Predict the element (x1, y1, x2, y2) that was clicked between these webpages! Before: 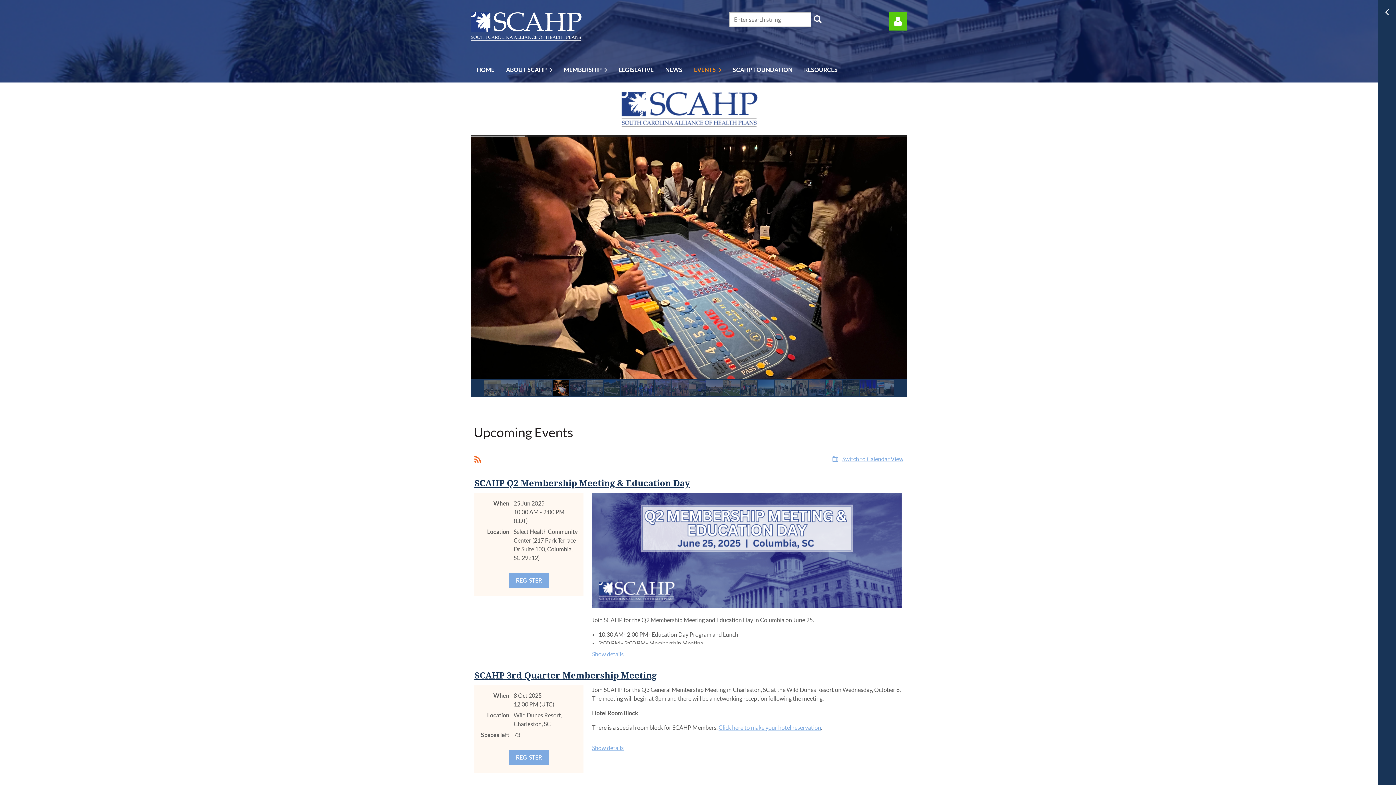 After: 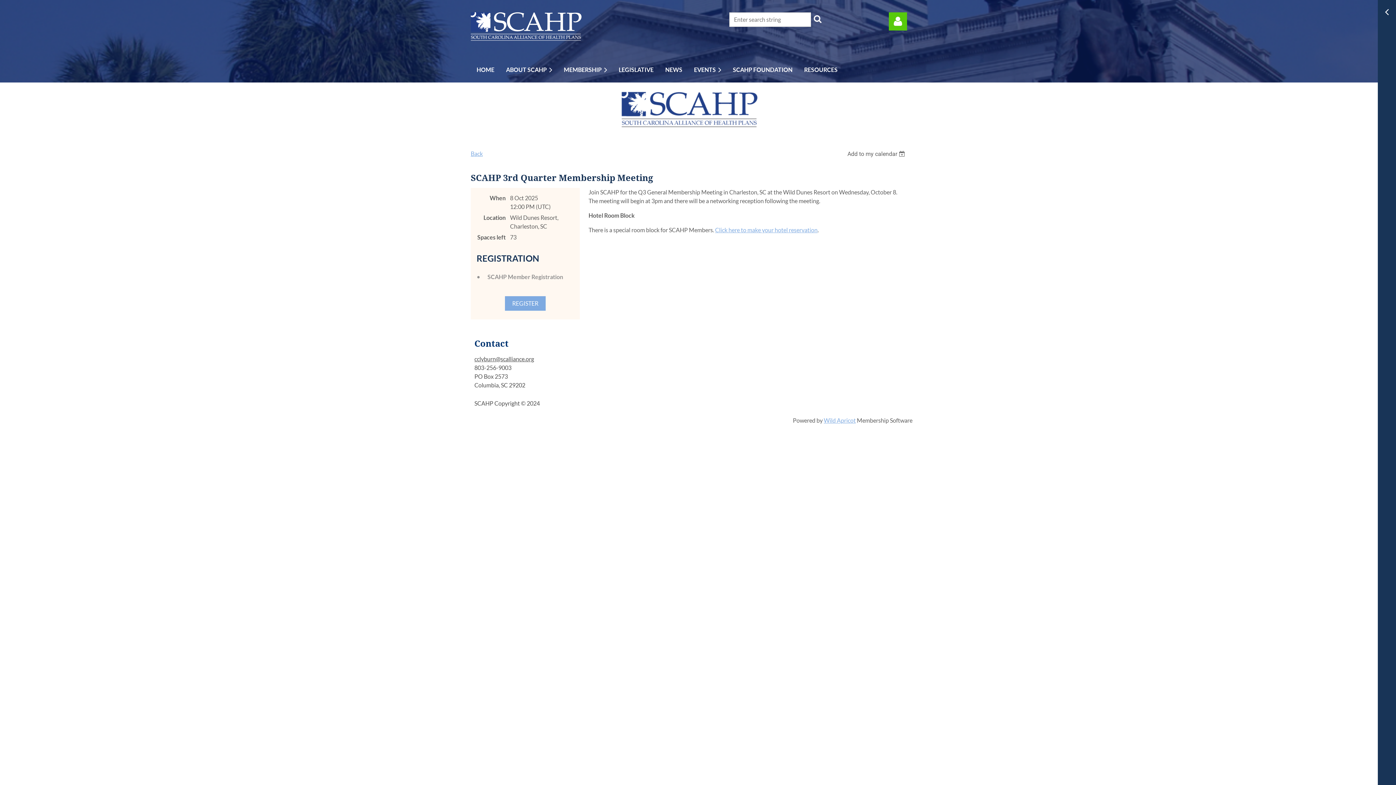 Action: bbox: (592, 744, 623, 751) label: Show details